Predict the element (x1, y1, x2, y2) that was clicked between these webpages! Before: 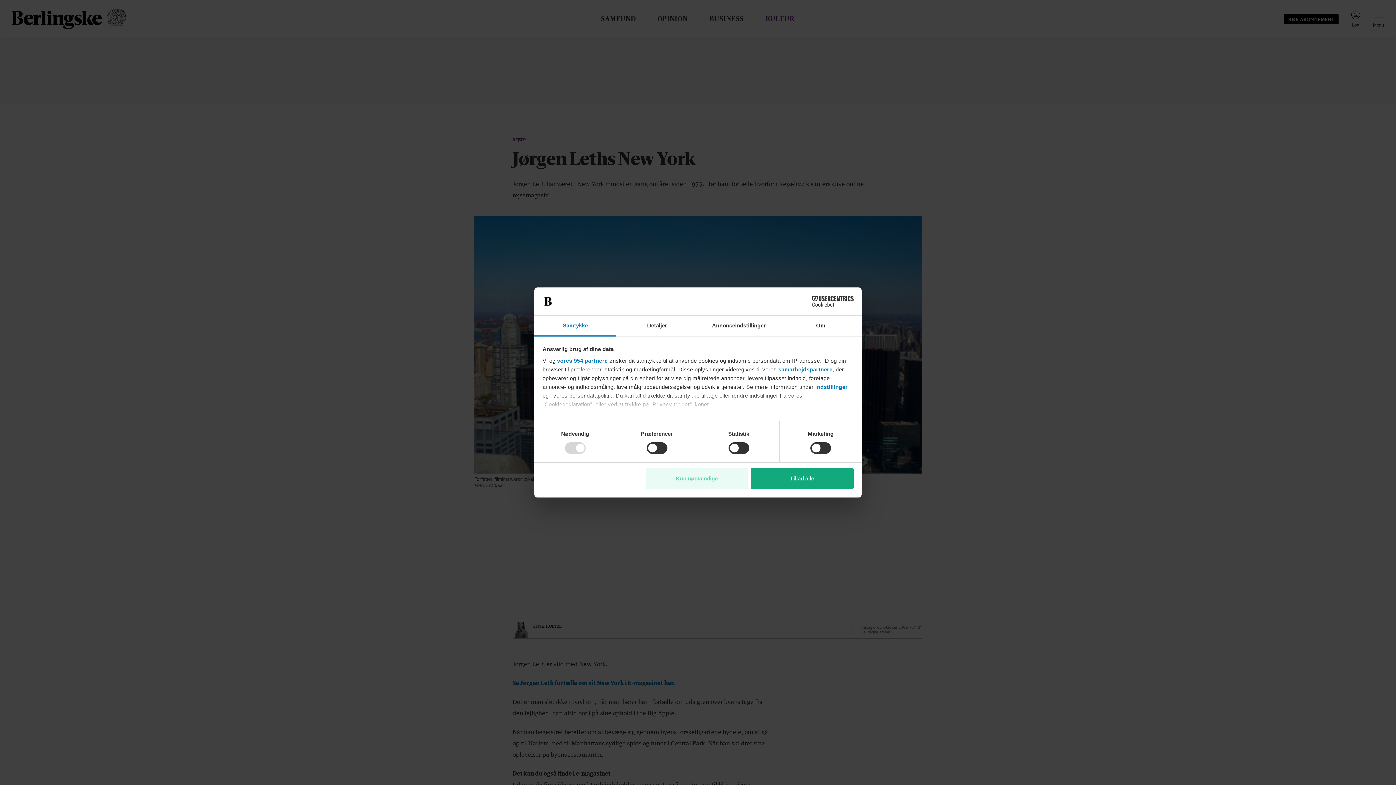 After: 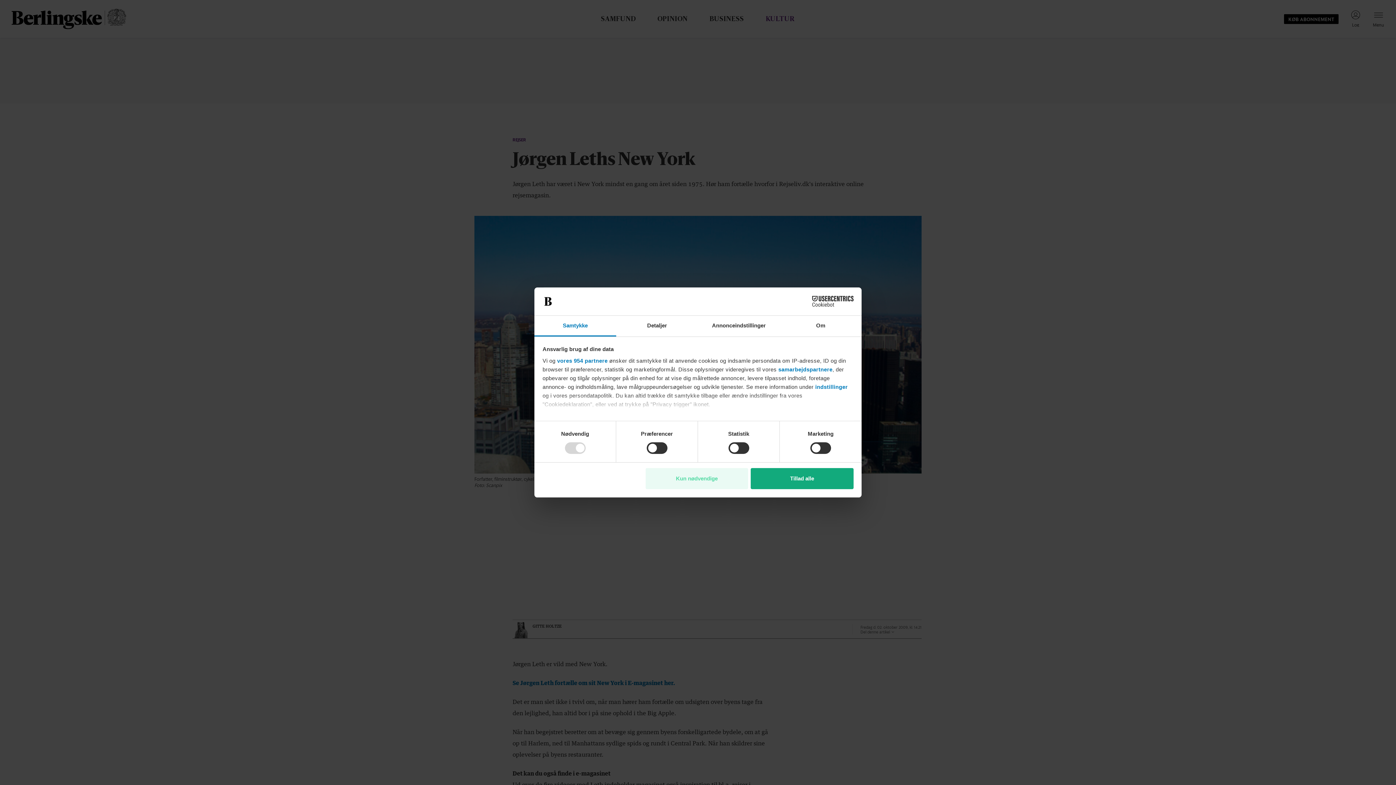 Action: label: Samtykke bbox: (534, 315, 616, 336)